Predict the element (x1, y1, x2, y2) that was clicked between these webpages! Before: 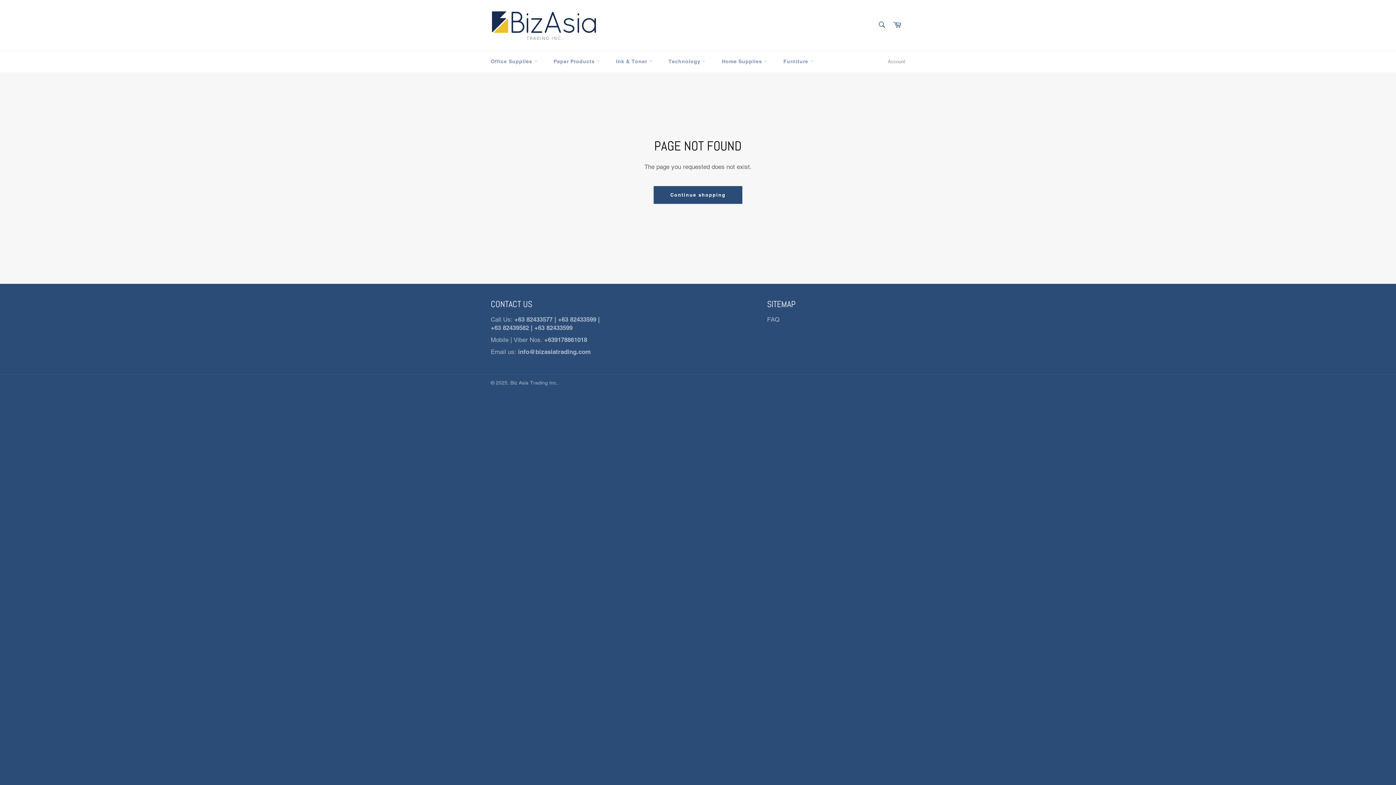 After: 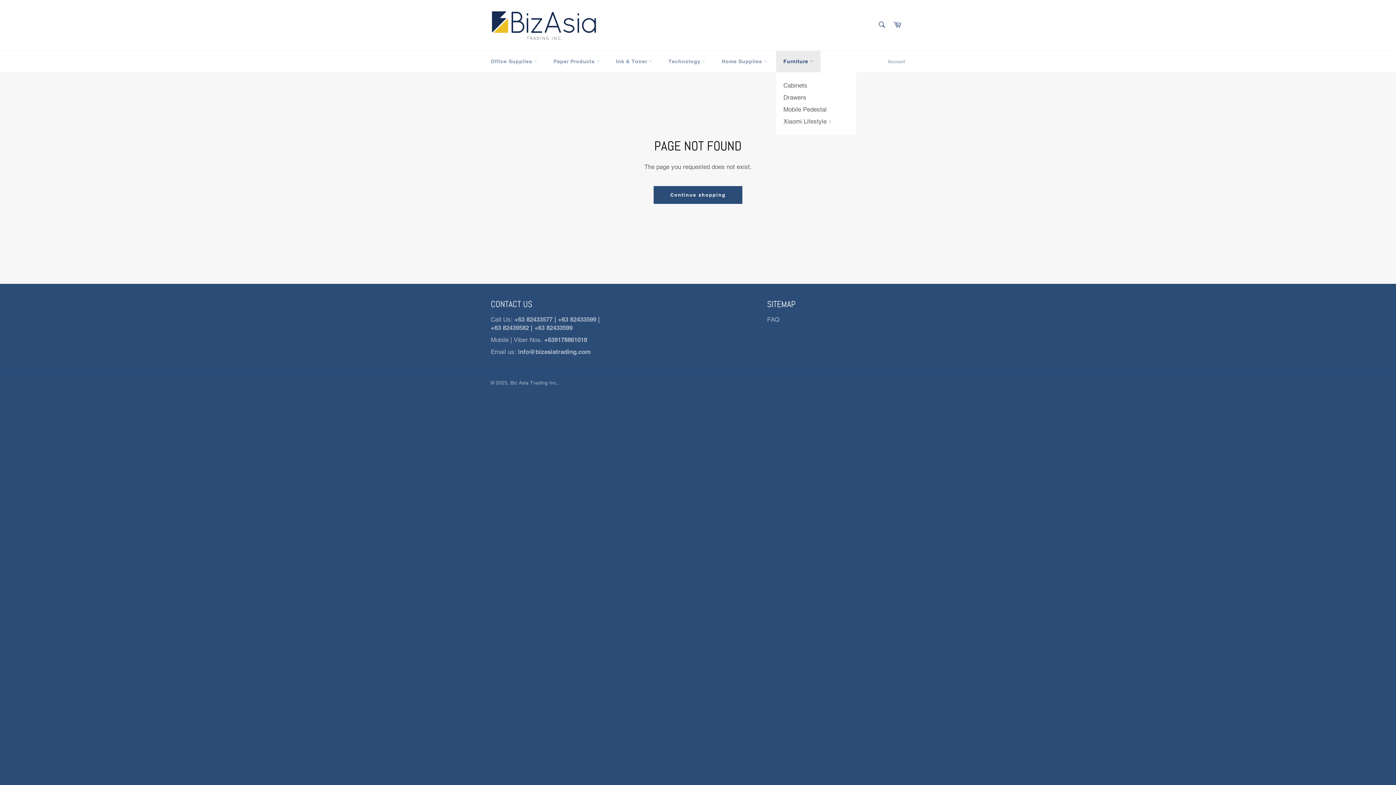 Action: label: Furniture  bbox: (776, 50, 820, 72)